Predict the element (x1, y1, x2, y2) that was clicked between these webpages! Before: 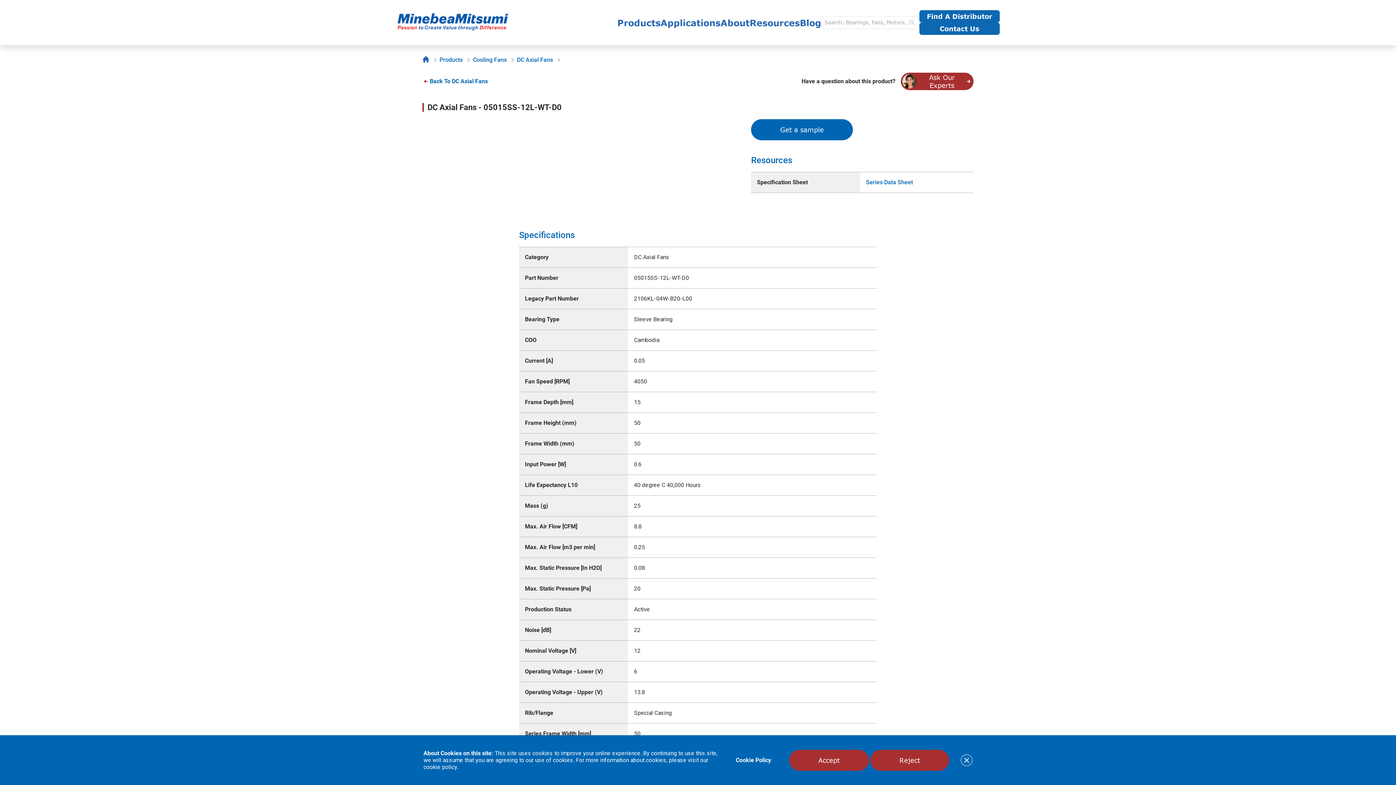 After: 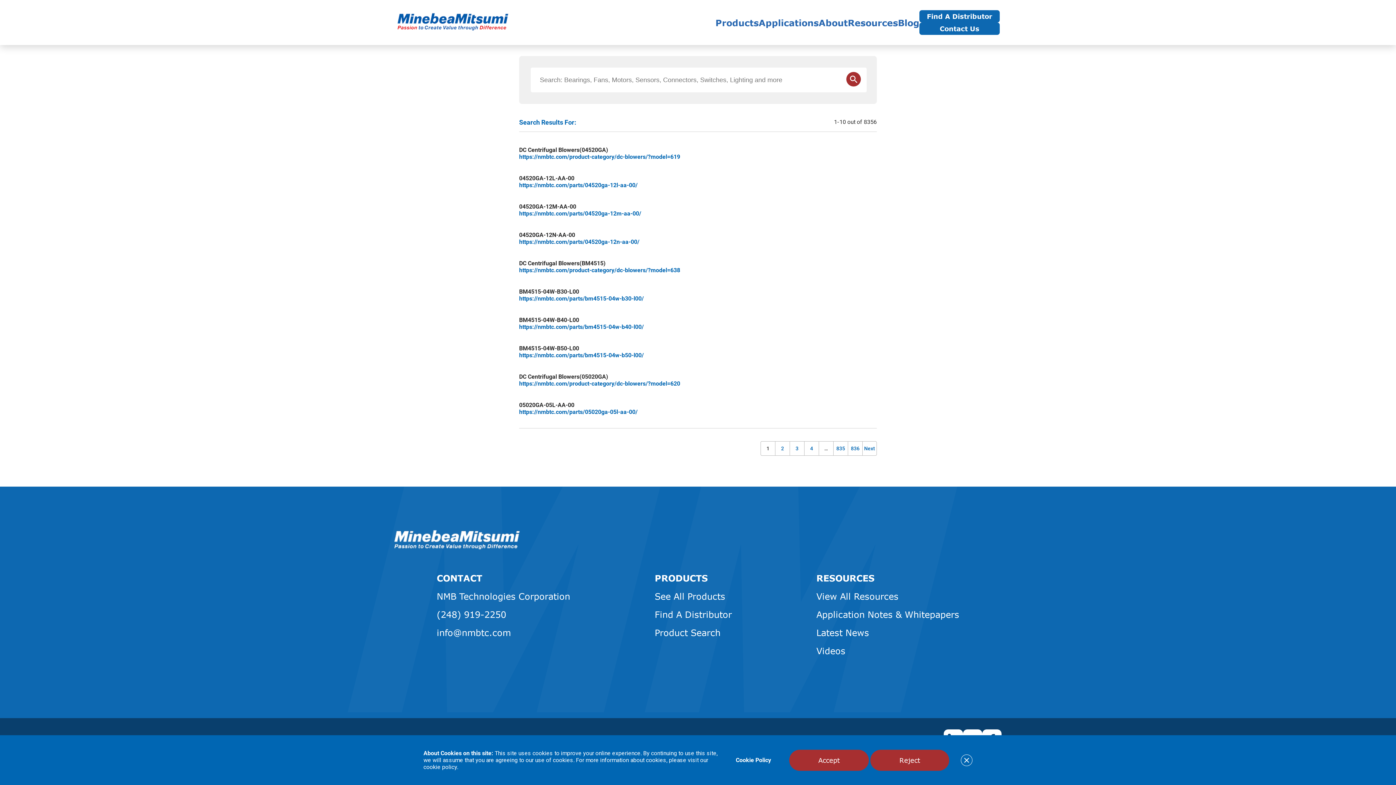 Action: bbox: (905, 16, 919, 29) label: search